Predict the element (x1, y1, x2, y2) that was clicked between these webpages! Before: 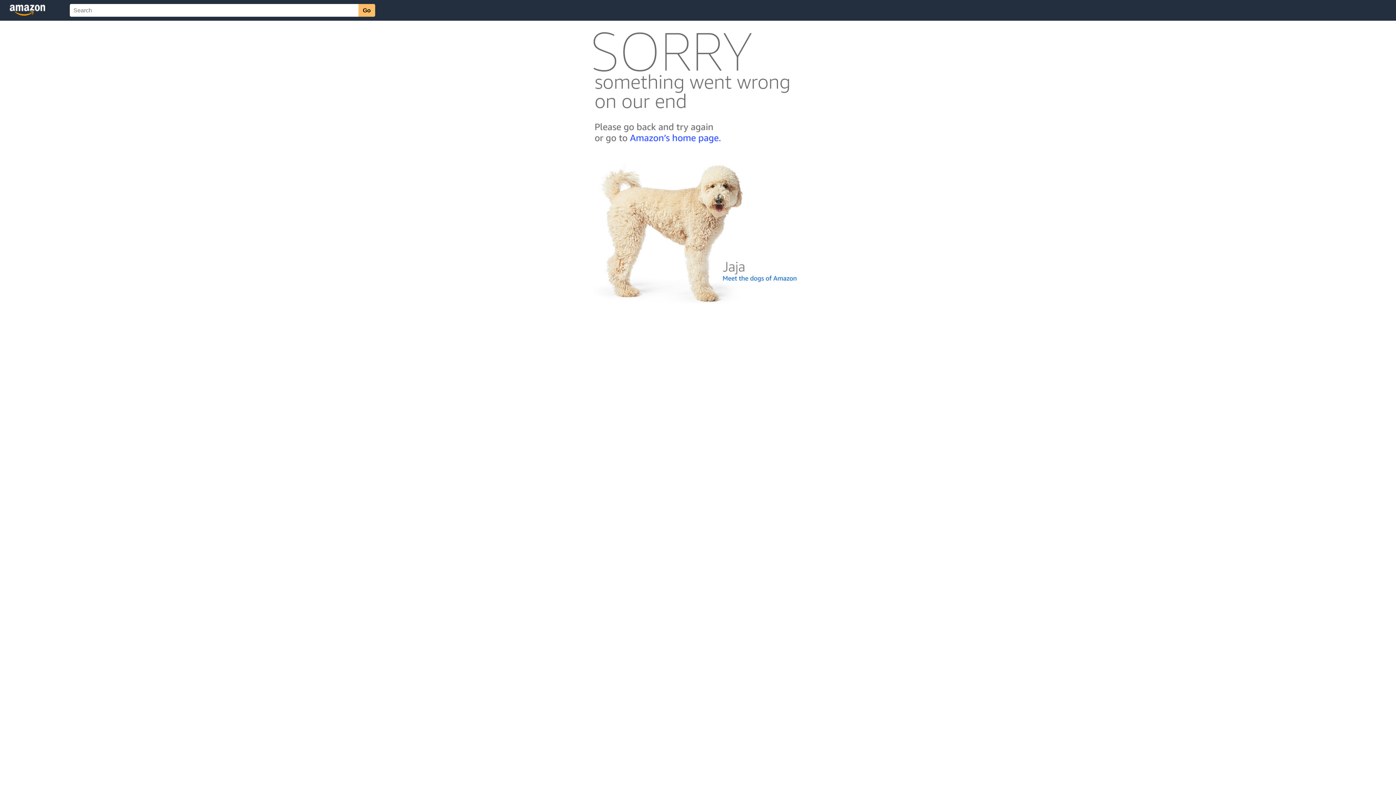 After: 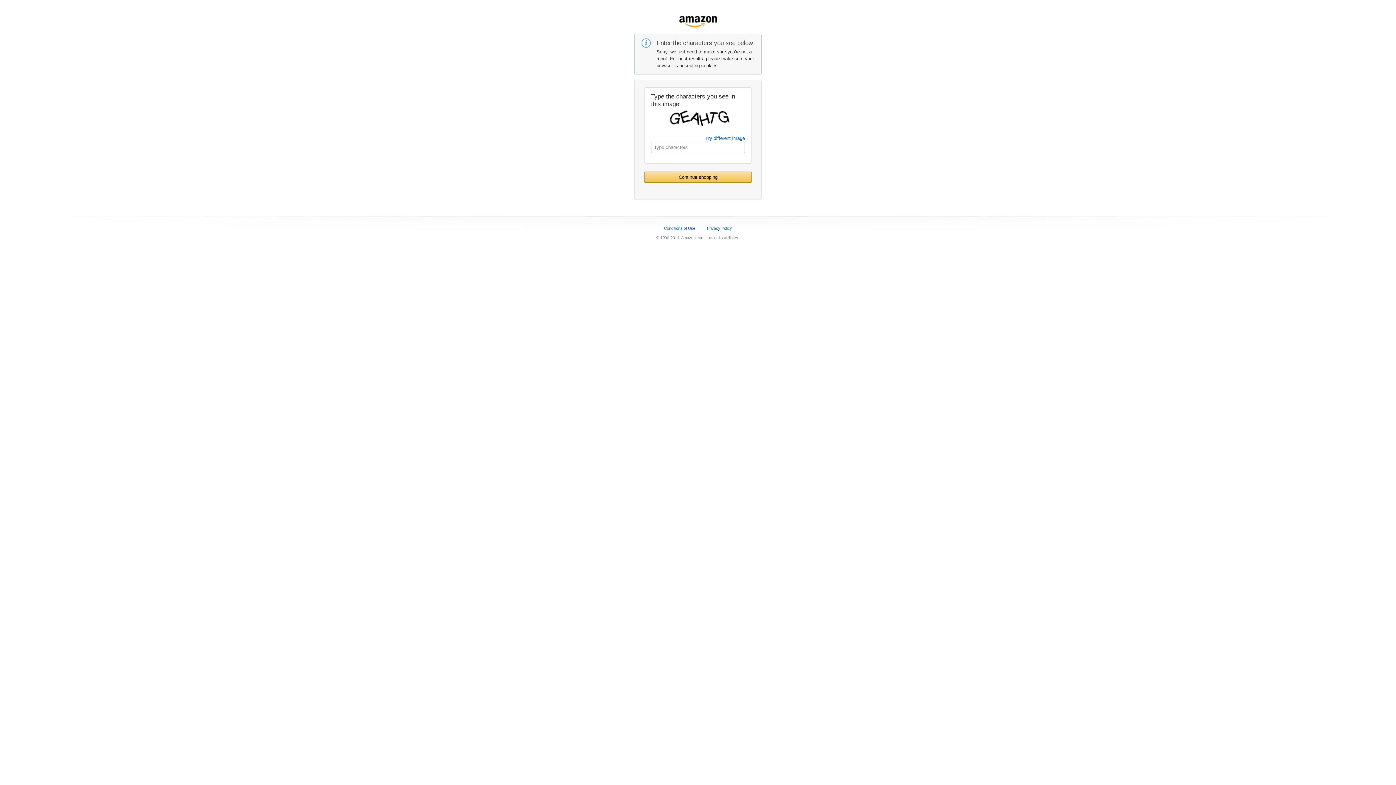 Action: bbox: (592, 142, 803, 148)